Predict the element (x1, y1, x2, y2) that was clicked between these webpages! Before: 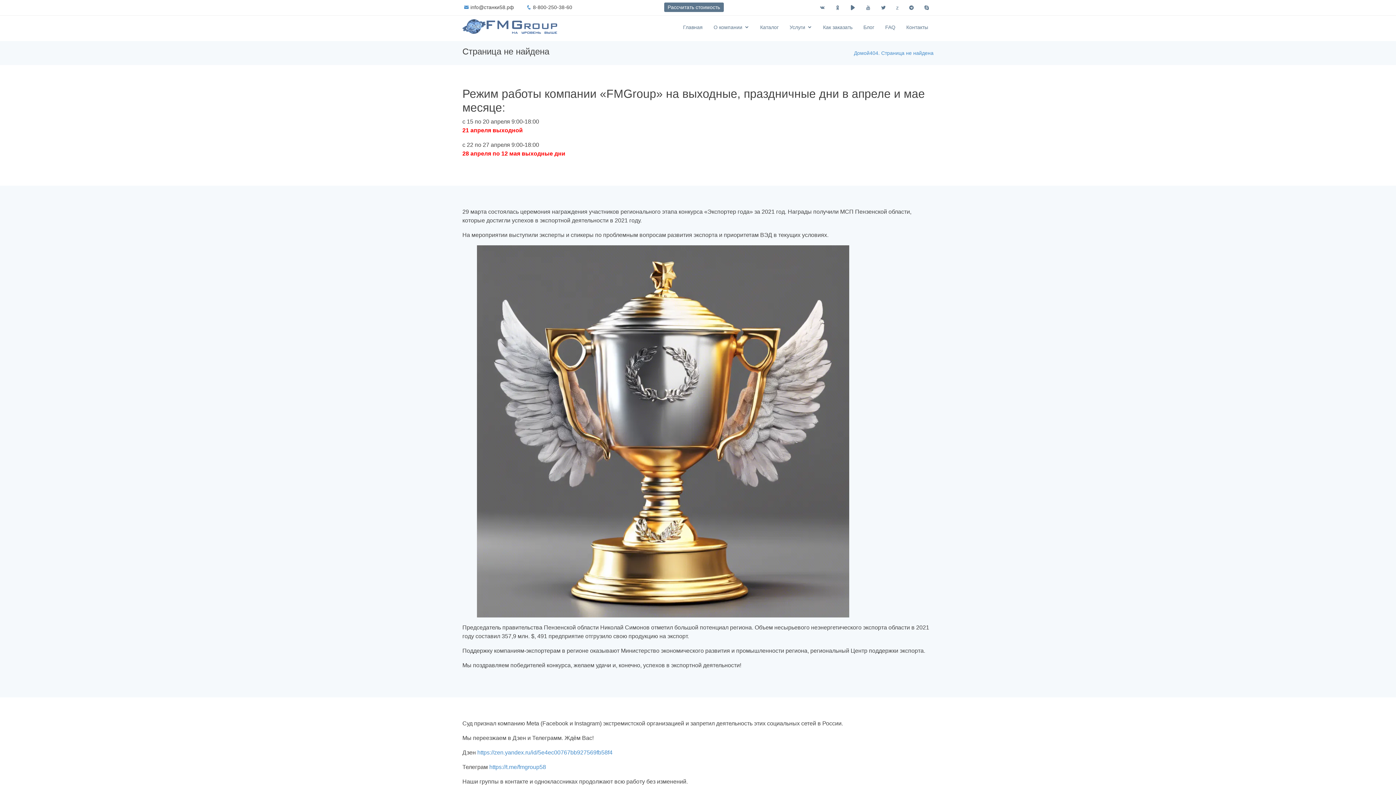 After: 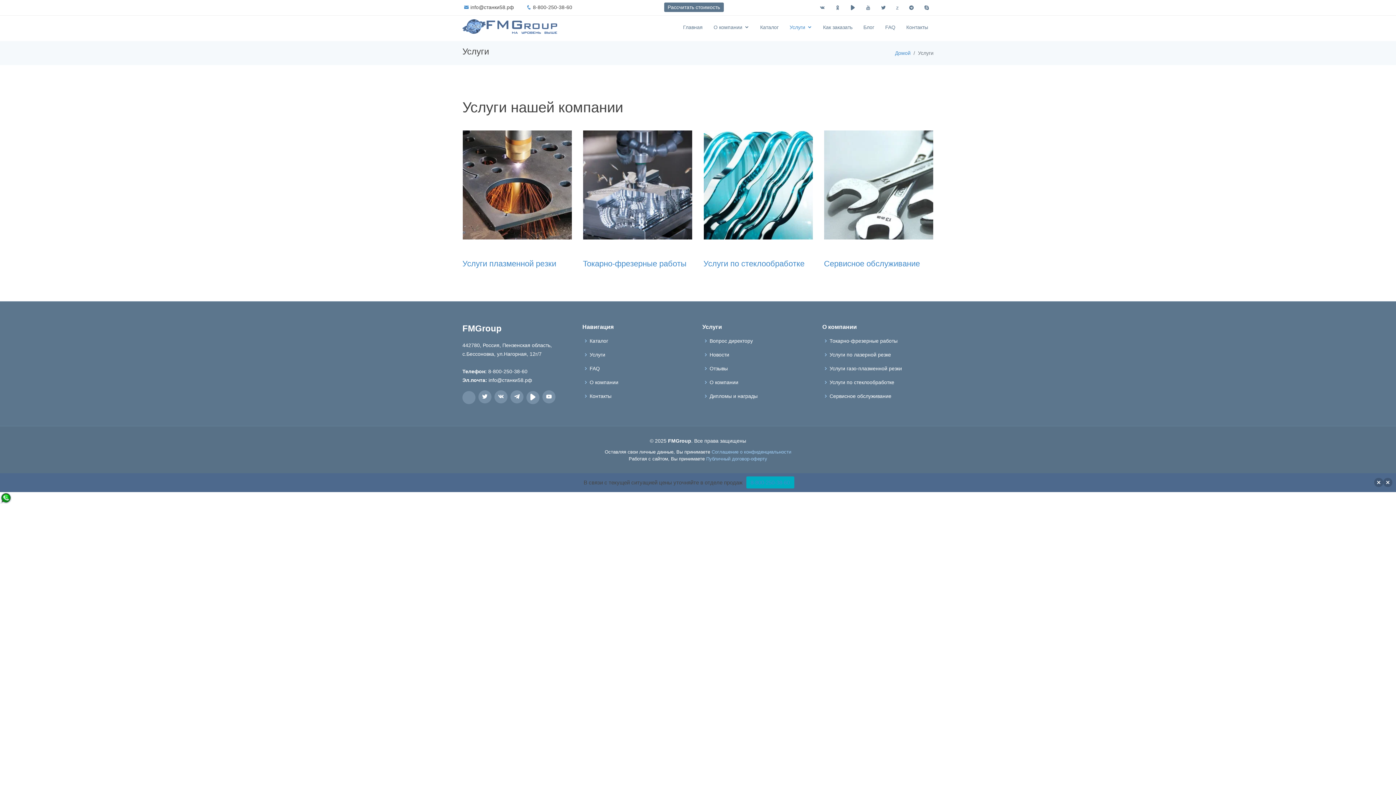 Action: bbox: (784, 19, 817, 35) label: Услуги